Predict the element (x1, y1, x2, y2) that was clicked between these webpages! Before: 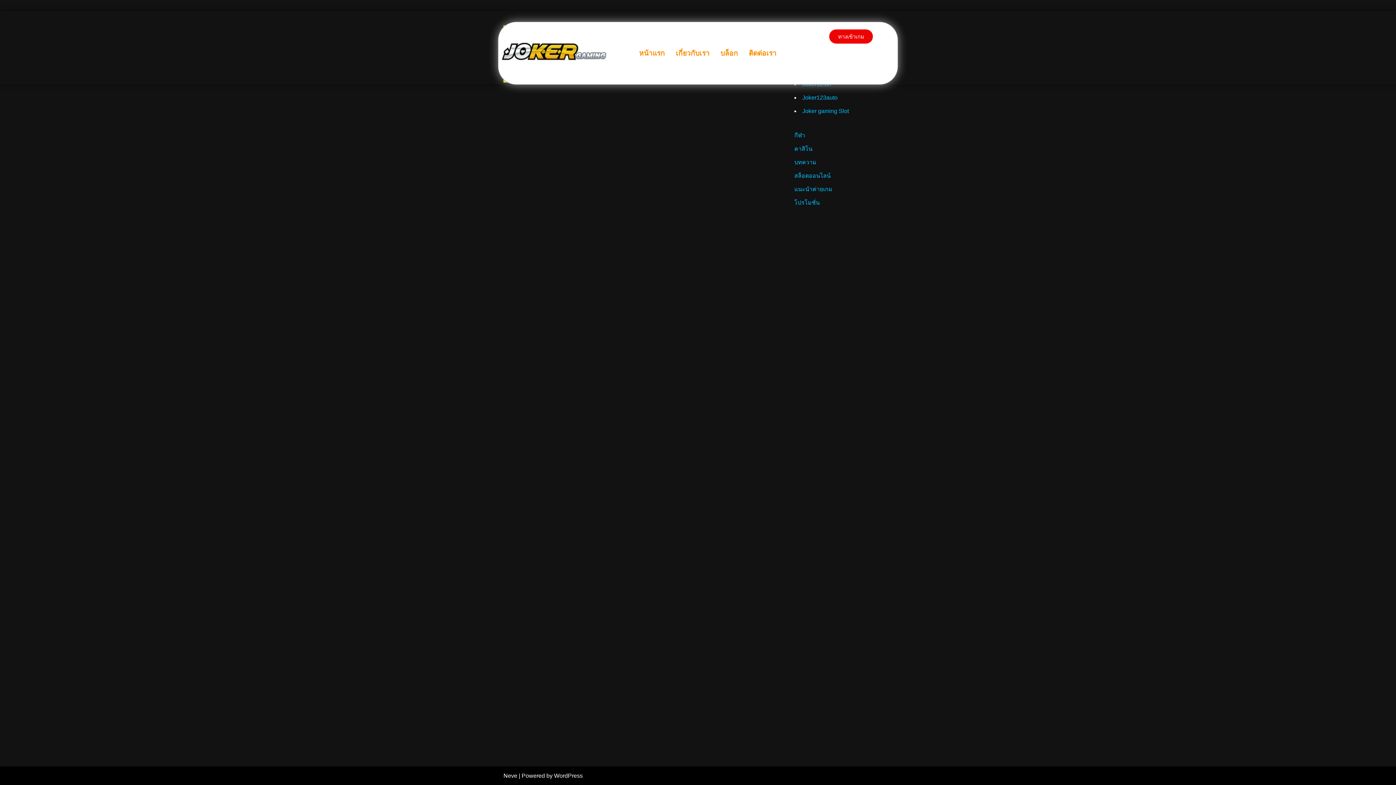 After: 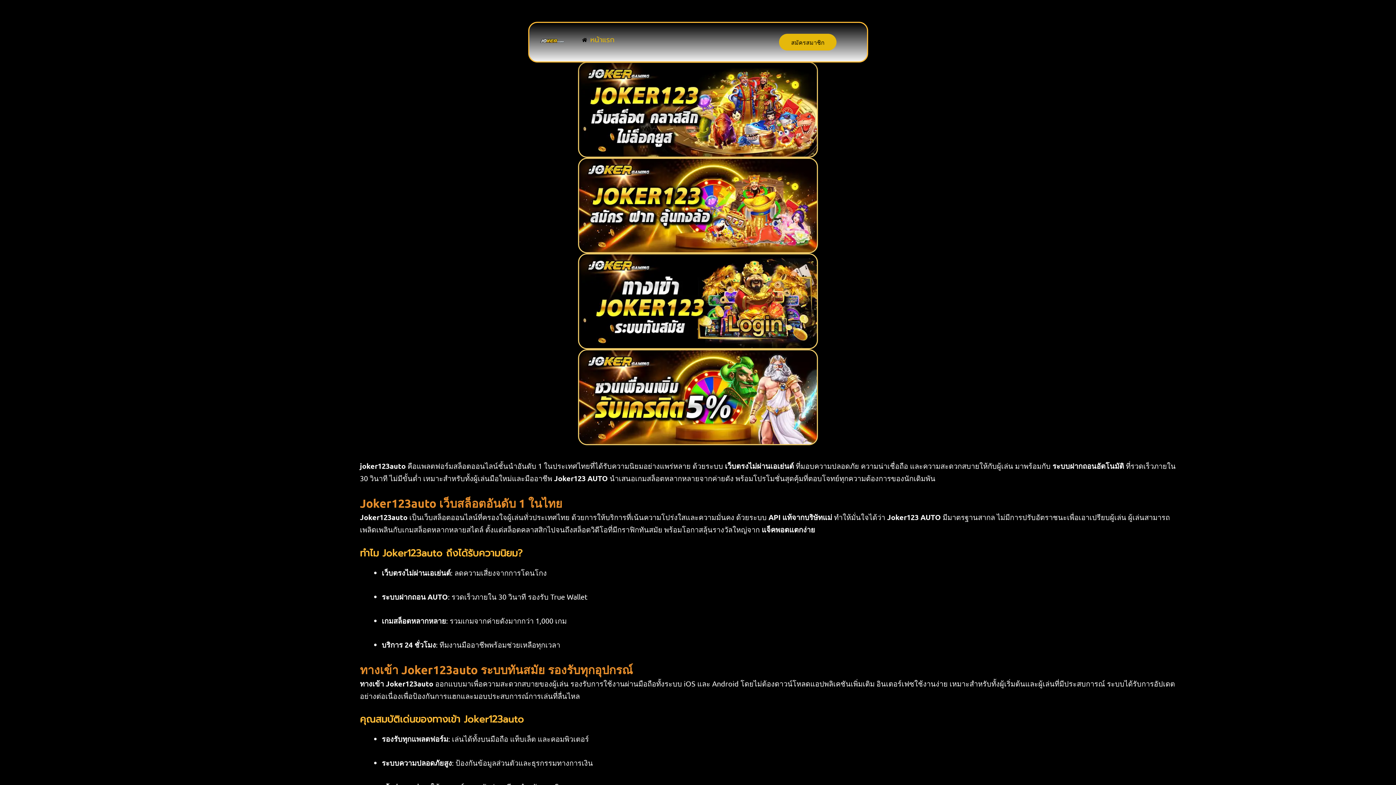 Action: bbox: (802, 94, 837, 100) label: Joker123auto